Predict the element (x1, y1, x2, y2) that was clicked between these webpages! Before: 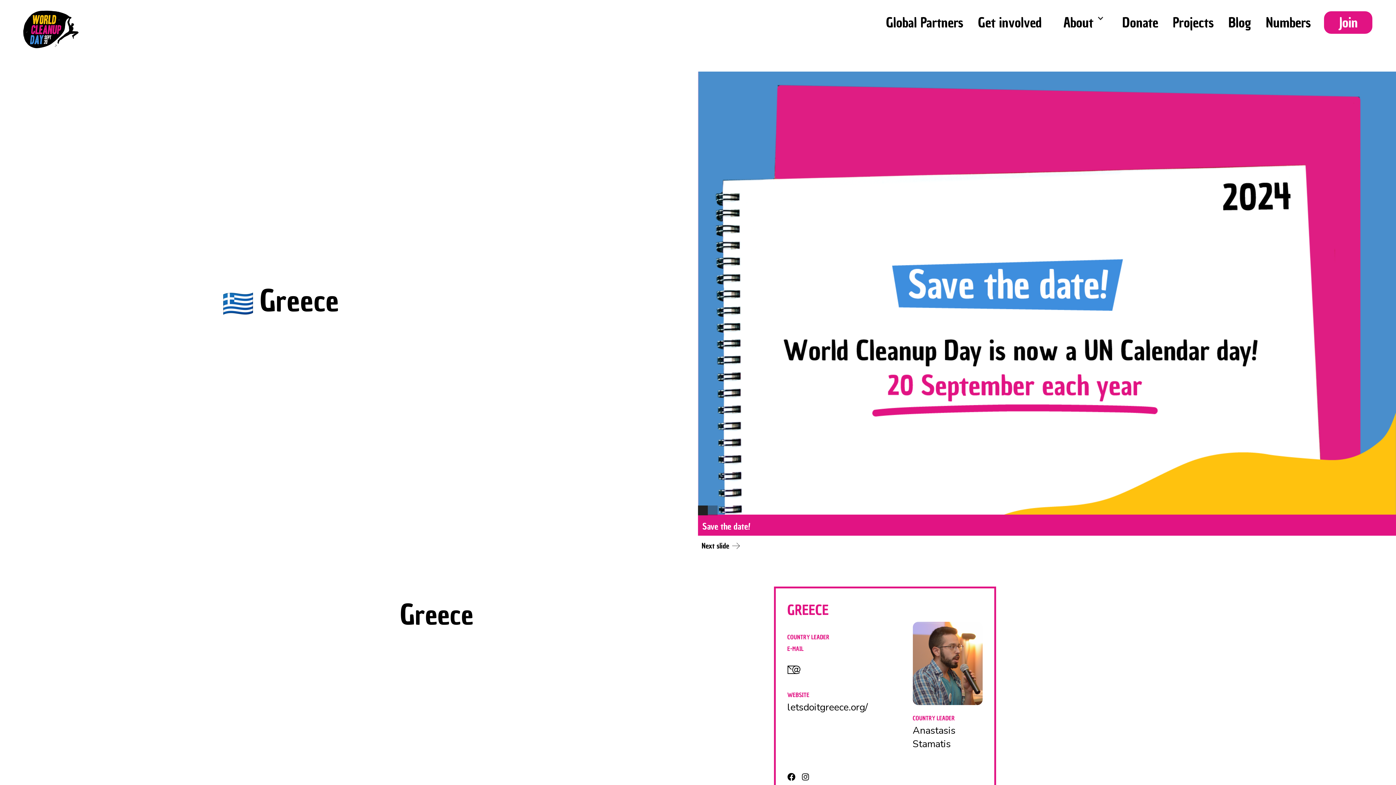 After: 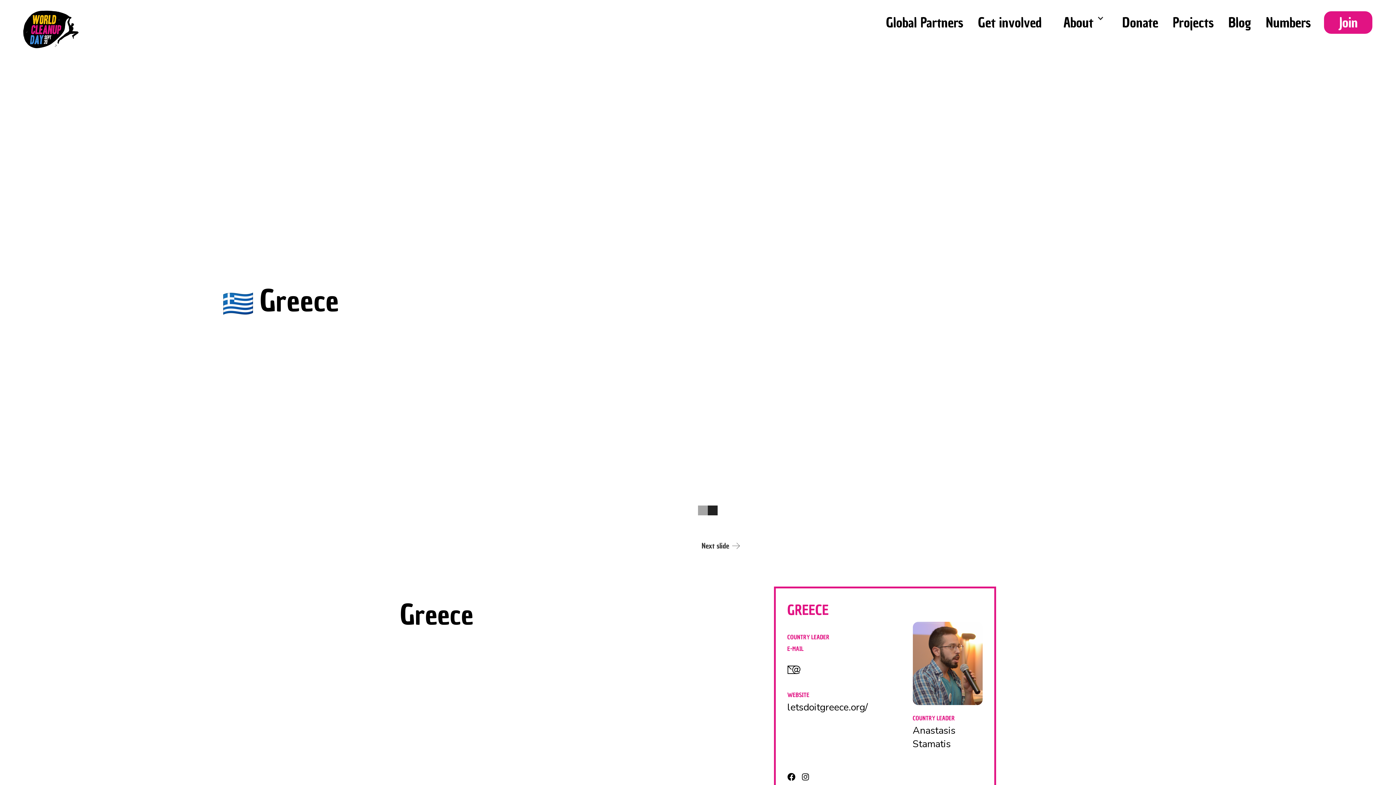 Action: label: next slide bbox: (698, 541, 740, 550)